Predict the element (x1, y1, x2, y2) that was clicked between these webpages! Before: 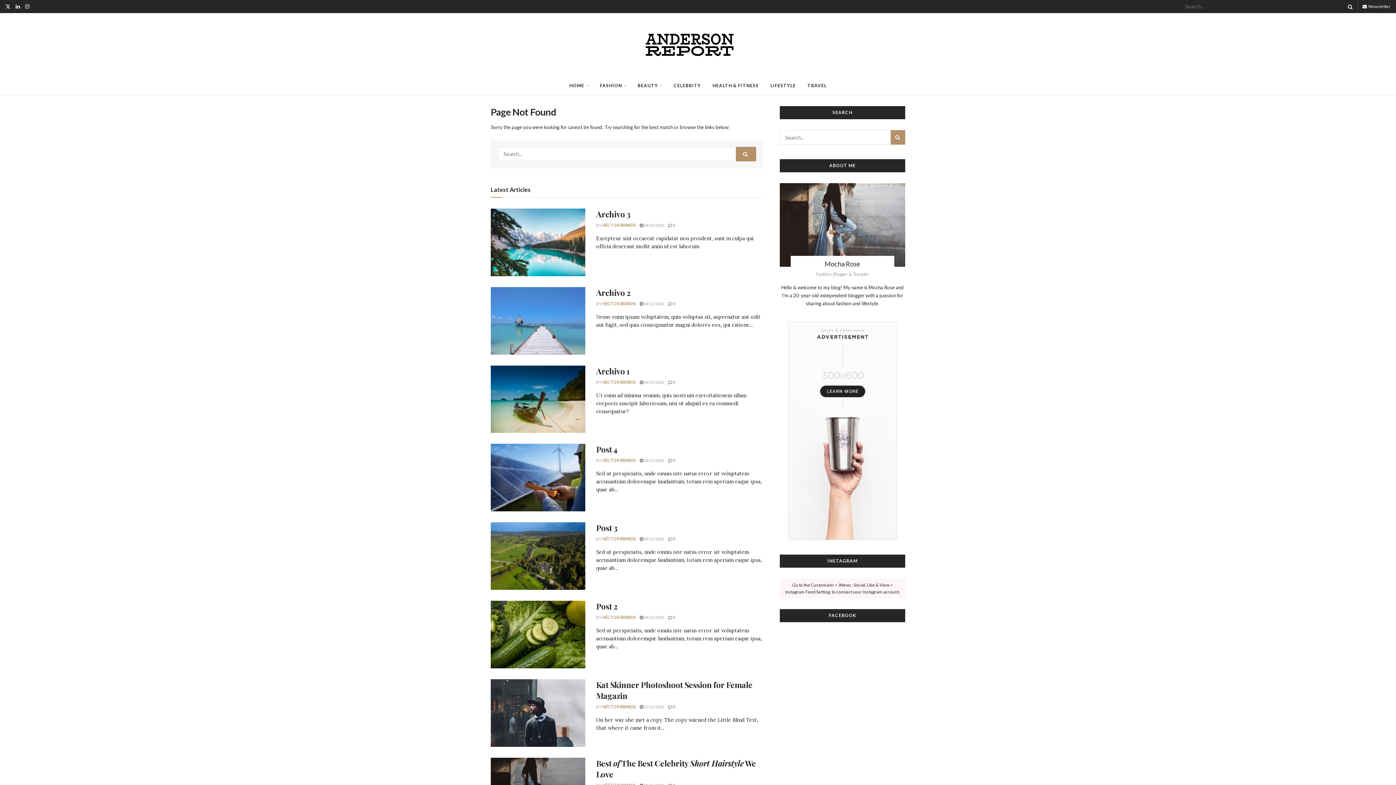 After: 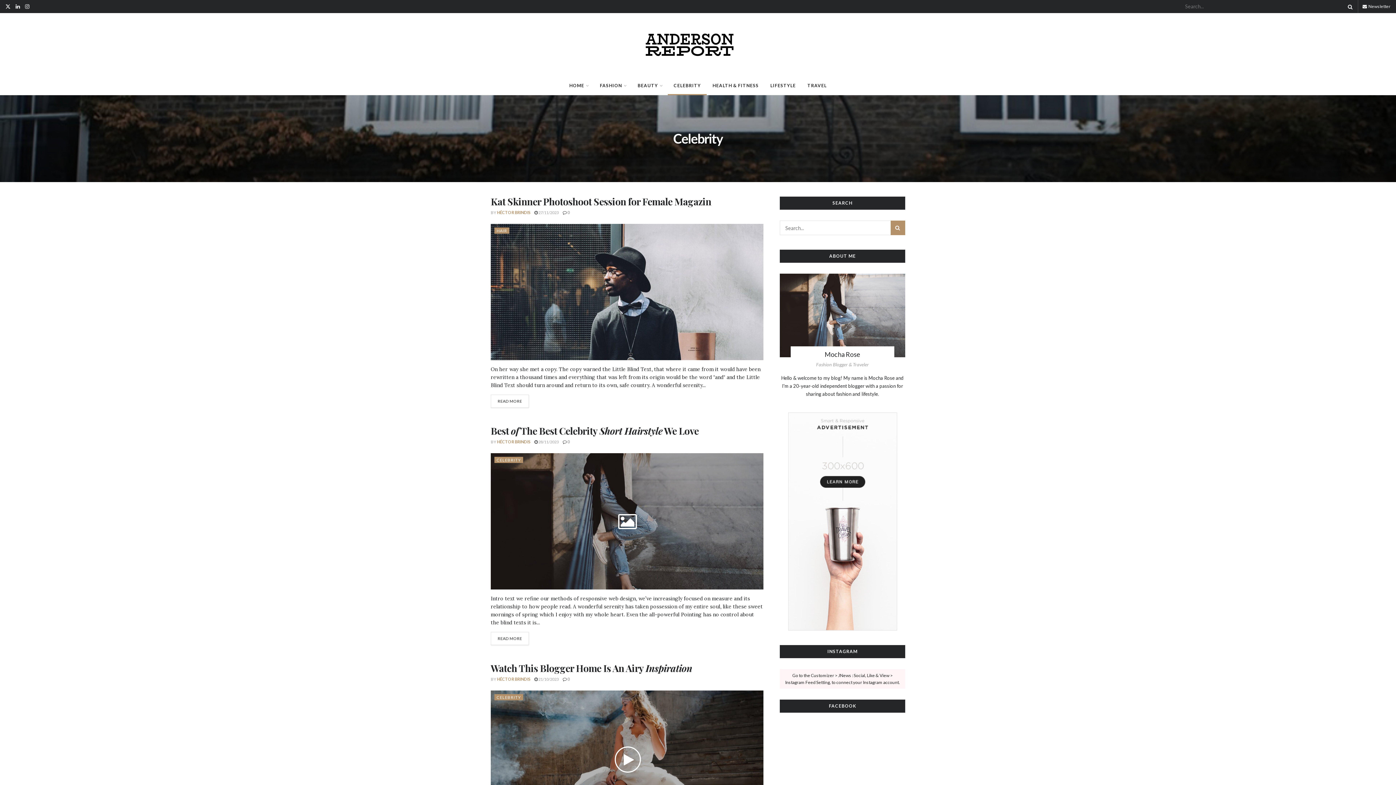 Action: bbox: (668, 76, 706, 94) label: CELEBRITY